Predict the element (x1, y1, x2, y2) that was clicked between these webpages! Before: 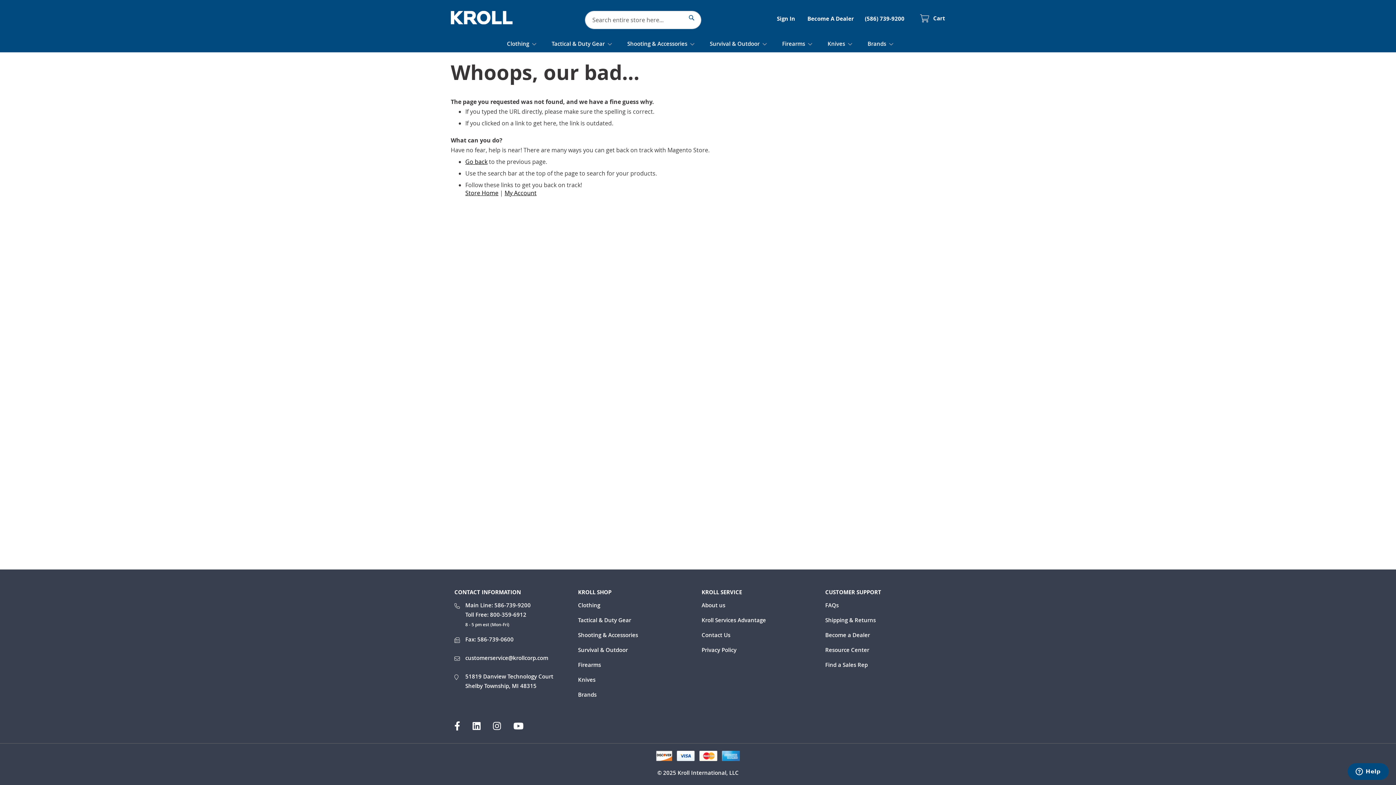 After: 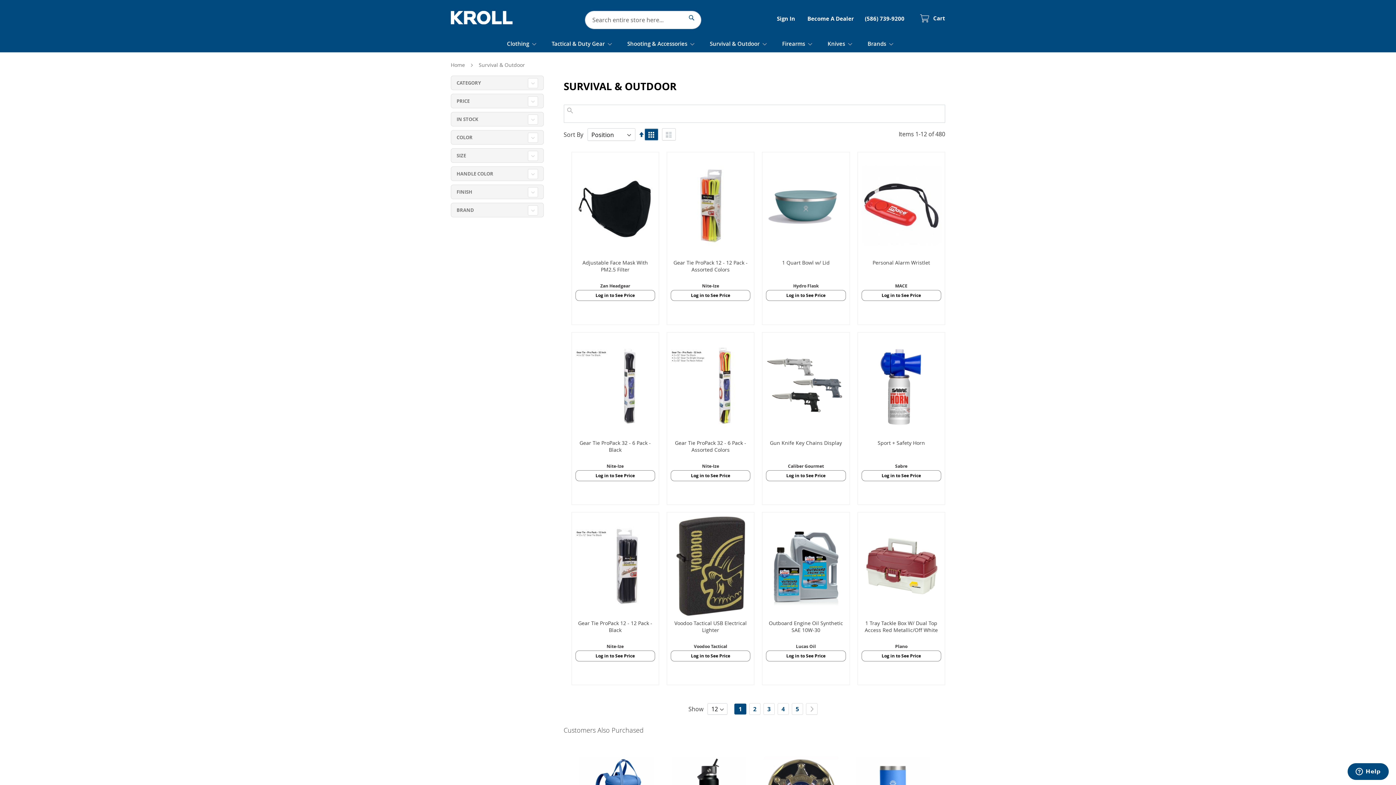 Action: label: Survival & Outdoor bbox: (705, 35, 767, 52)